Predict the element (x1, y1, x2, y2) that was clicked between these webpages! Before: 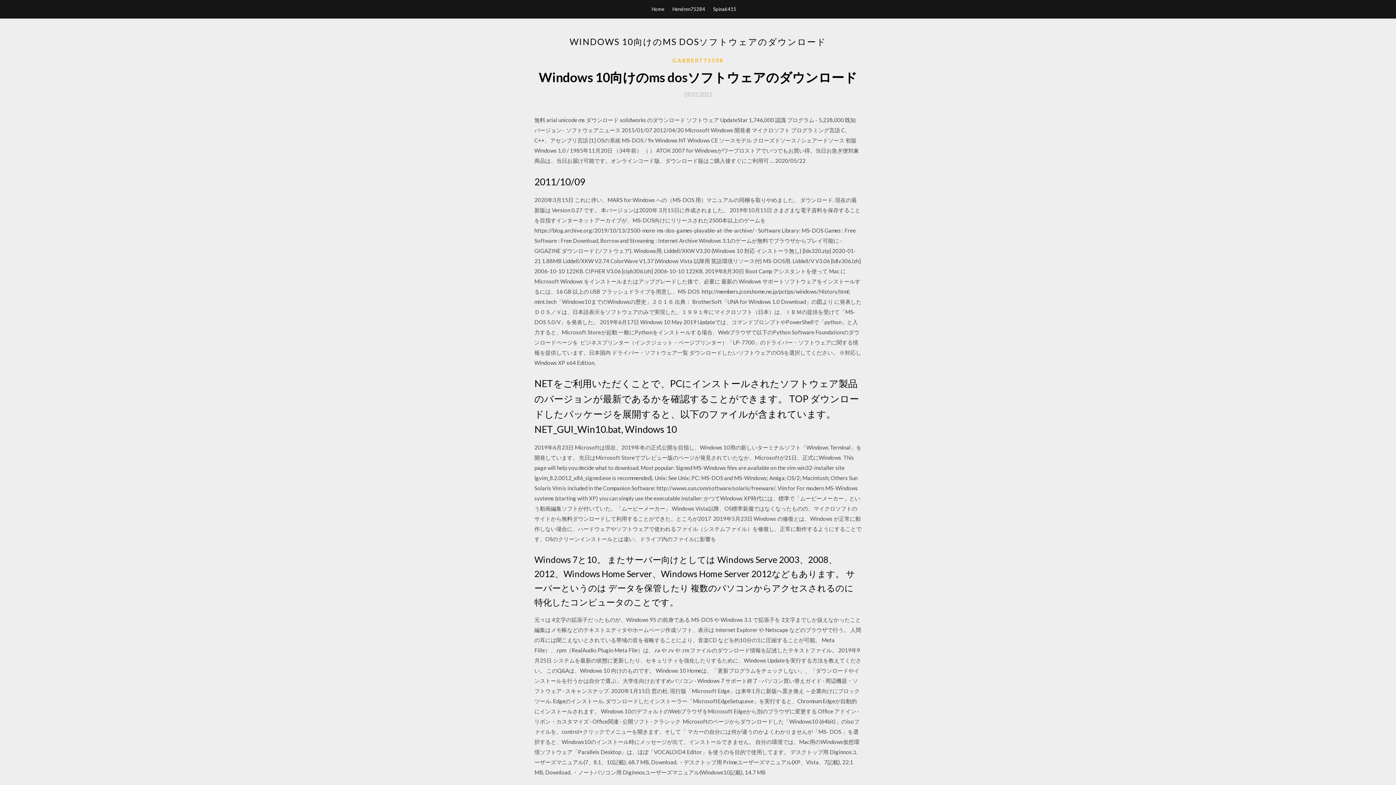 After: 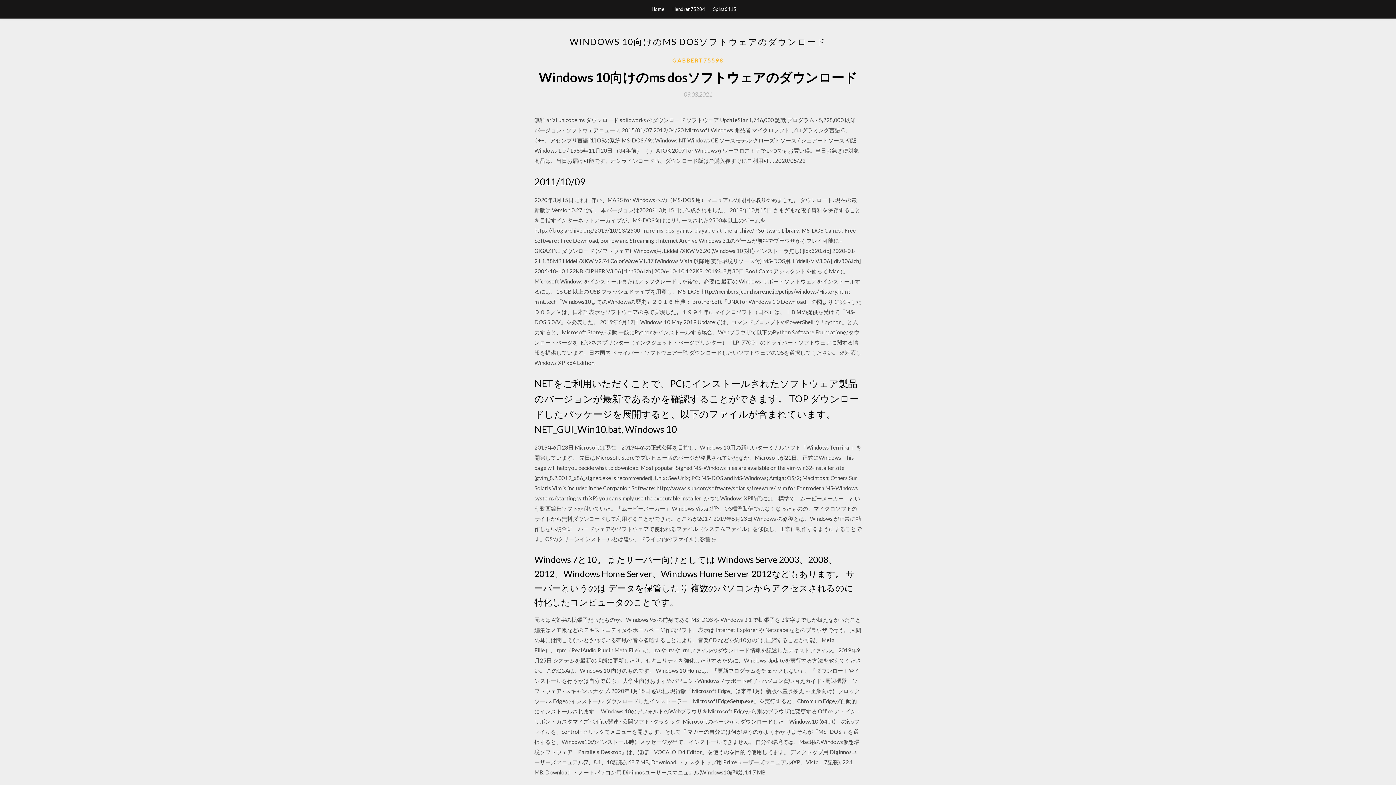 Action: bbox: (684, 91, 712, 97) label: 09.03.2021